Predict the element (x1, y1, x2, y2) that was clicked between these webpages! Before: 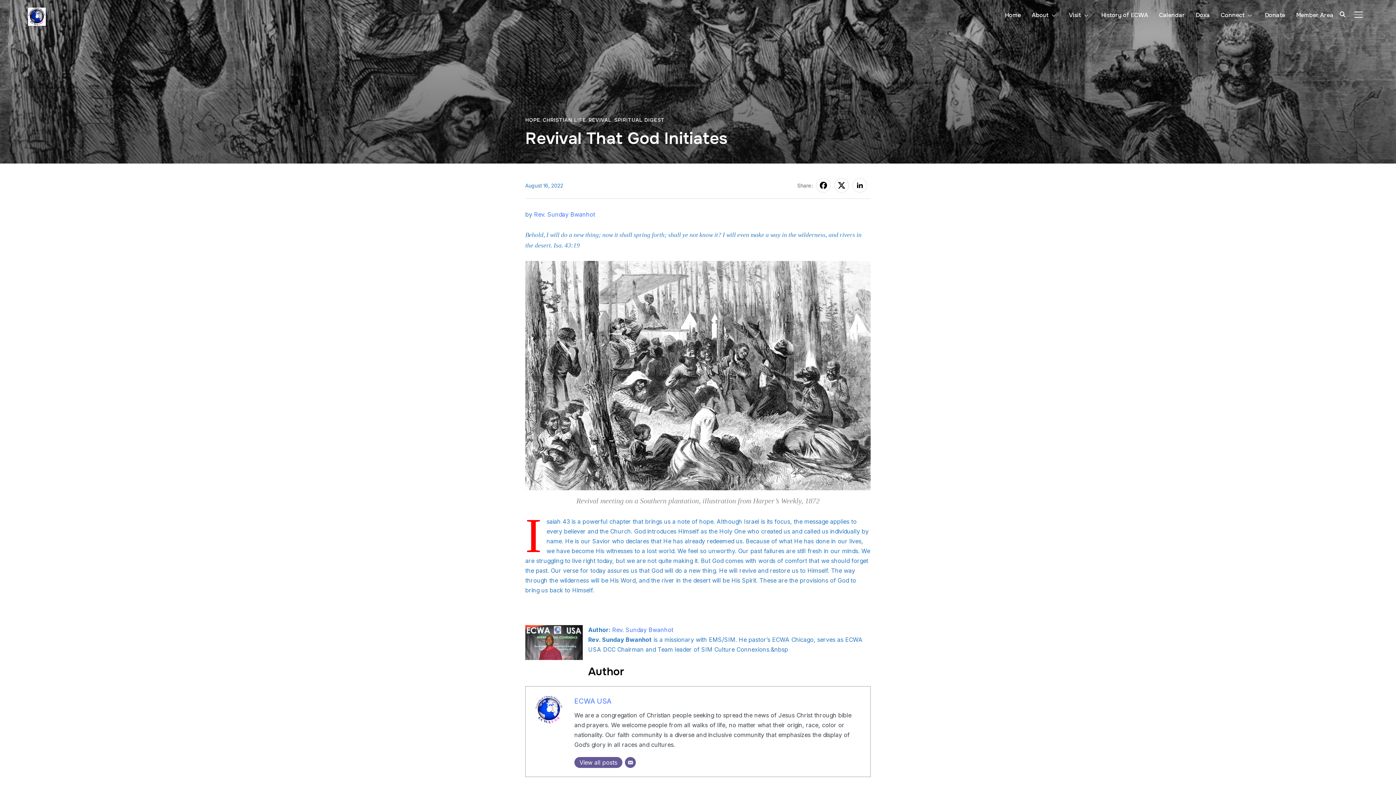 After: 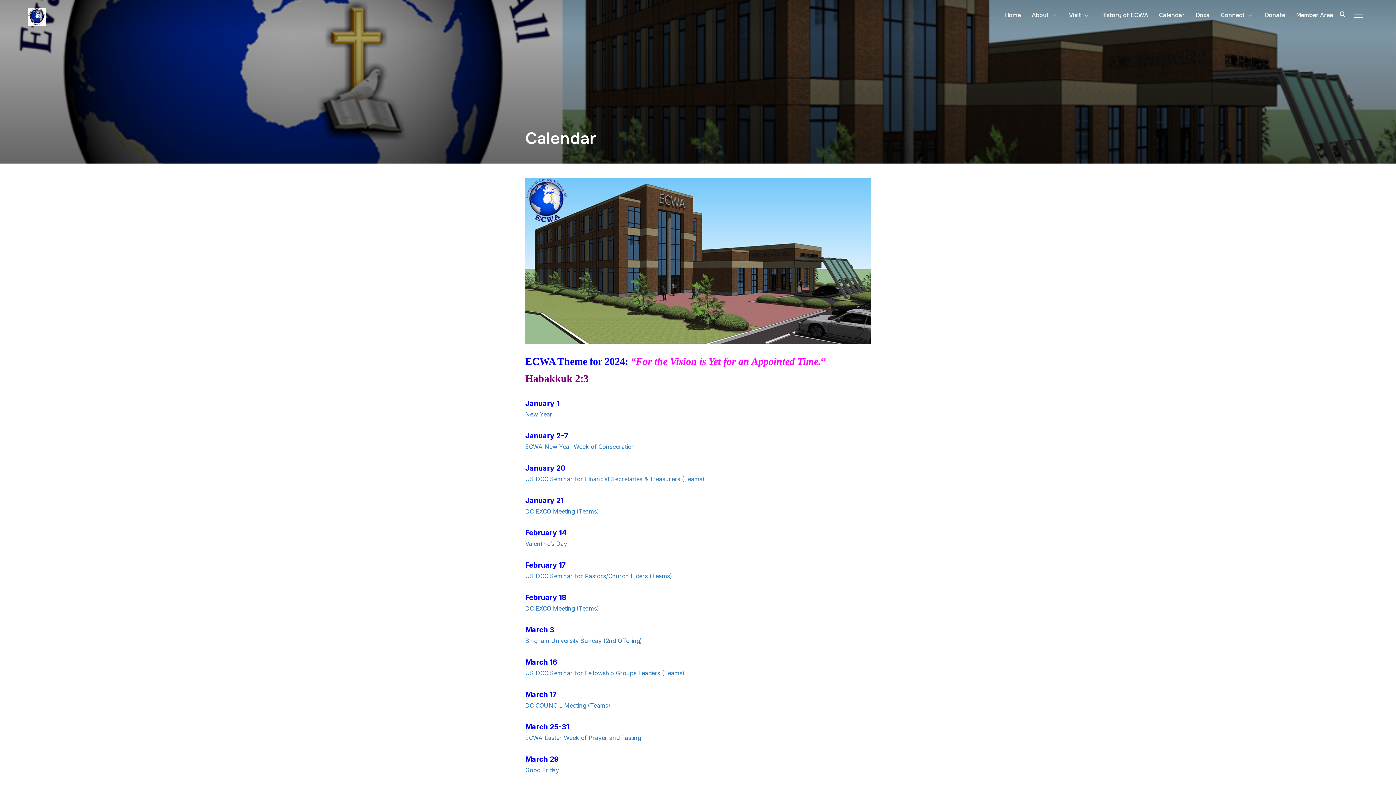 Action: bbox: (1159, 8, 1185, 21) label: Calendar